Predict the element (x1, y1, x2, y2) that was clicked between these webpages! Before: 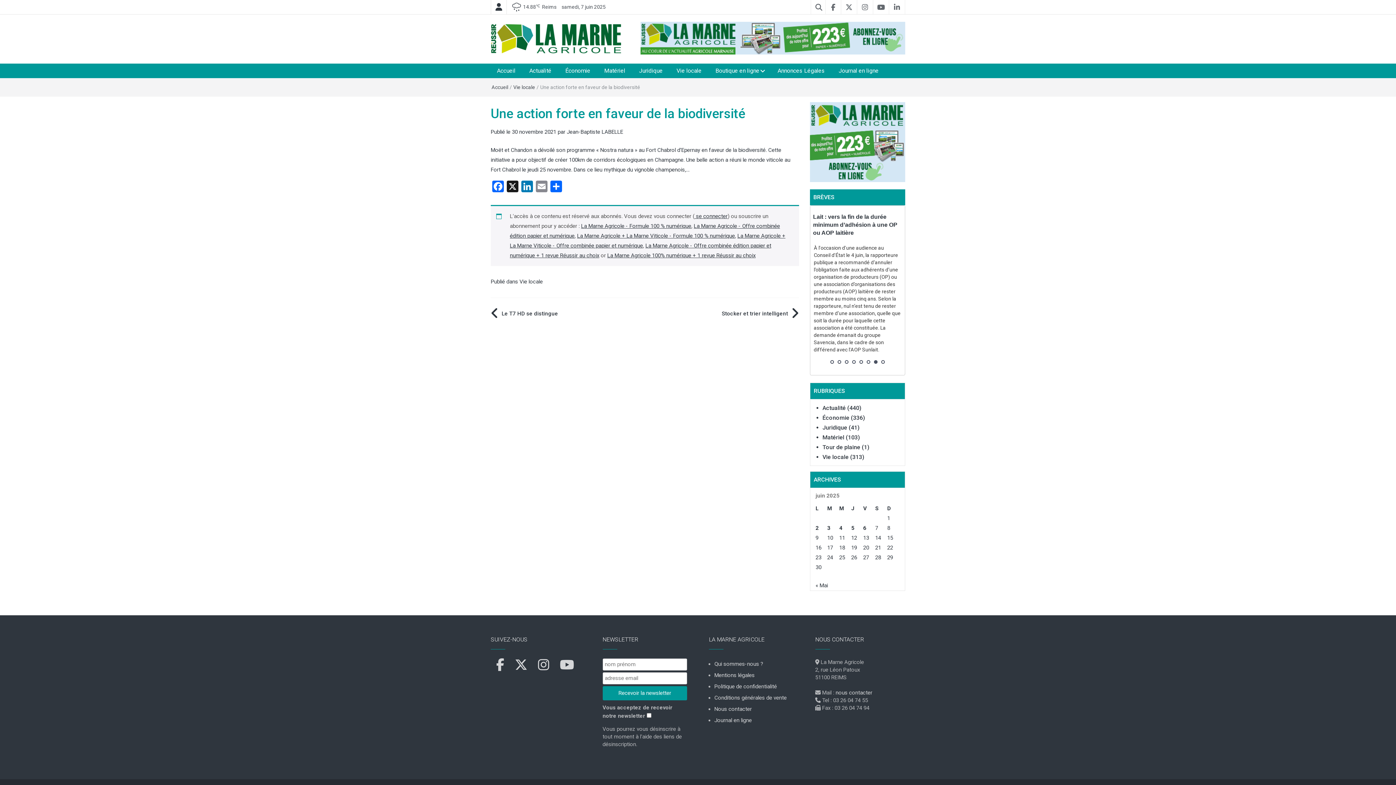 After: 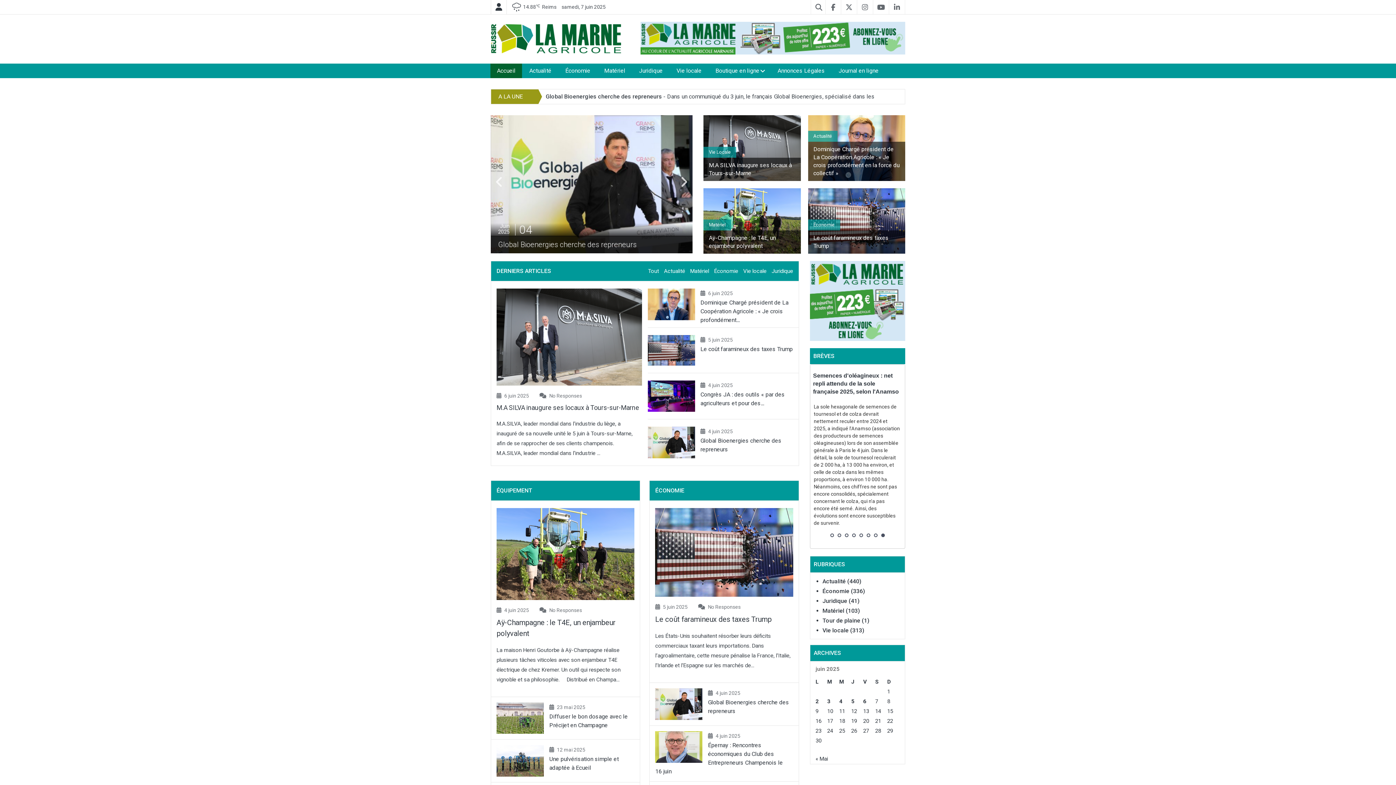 Action: bbox: (490, 63, 522, 78) label: Accueil